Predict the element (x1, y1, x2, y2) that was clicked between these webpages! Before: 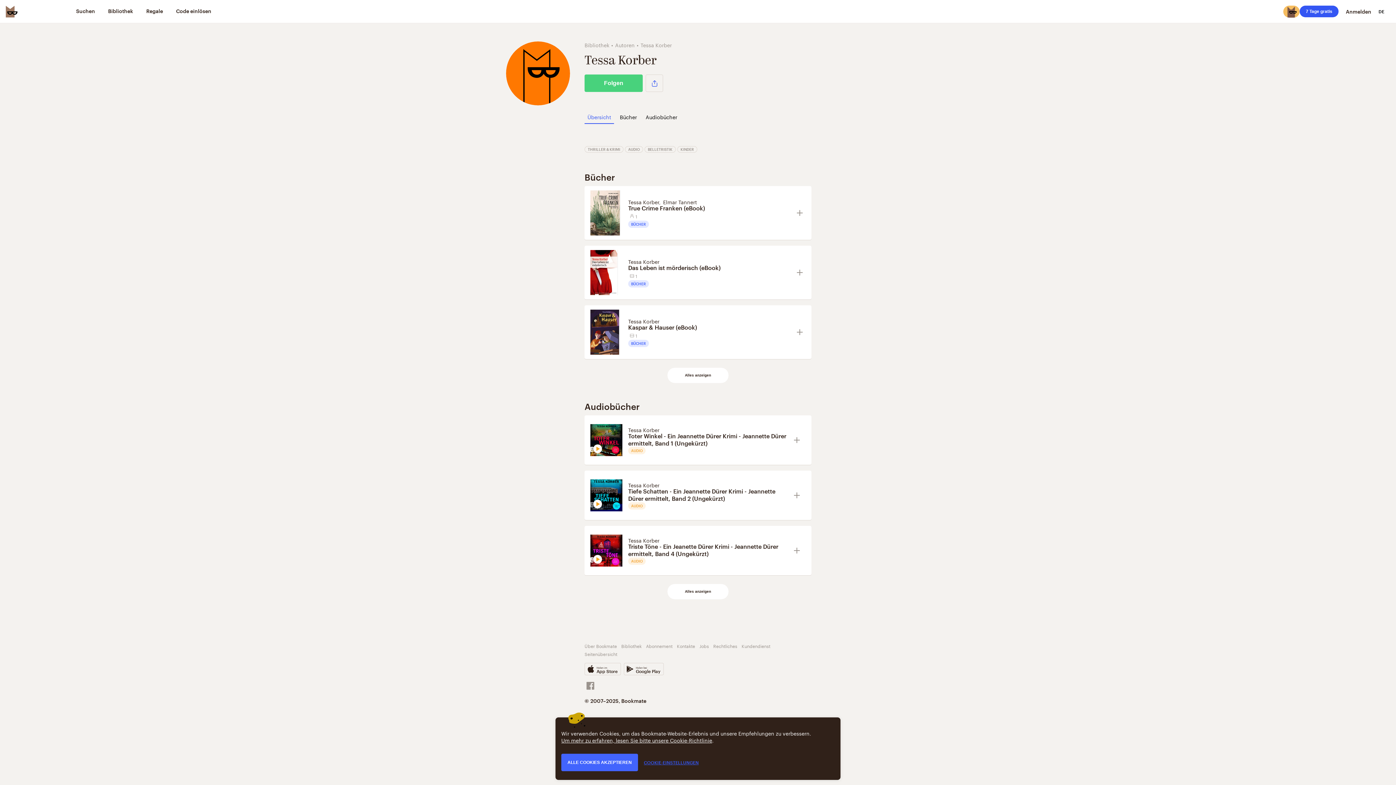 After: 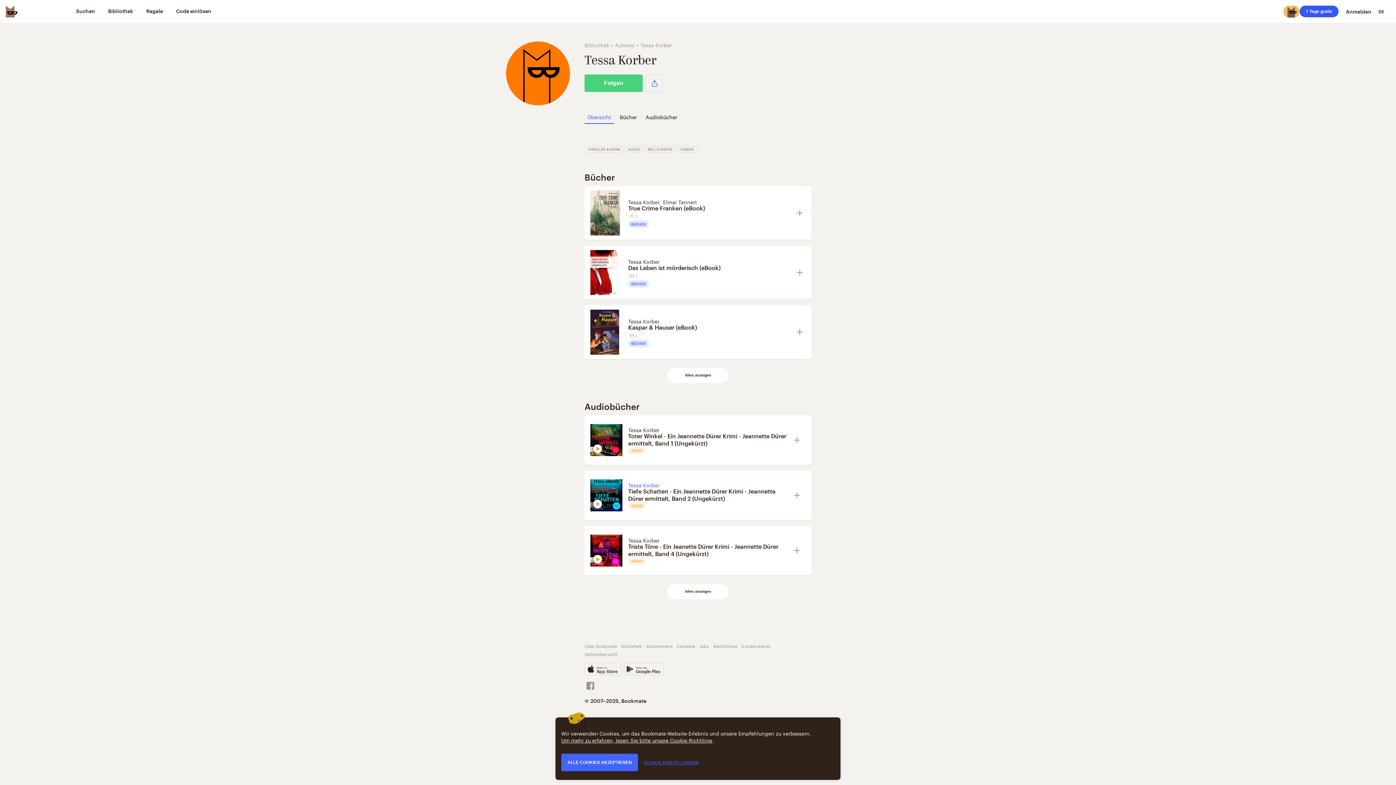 Action: bbox: (628, 481, 659, 489) label: Tessa Korber